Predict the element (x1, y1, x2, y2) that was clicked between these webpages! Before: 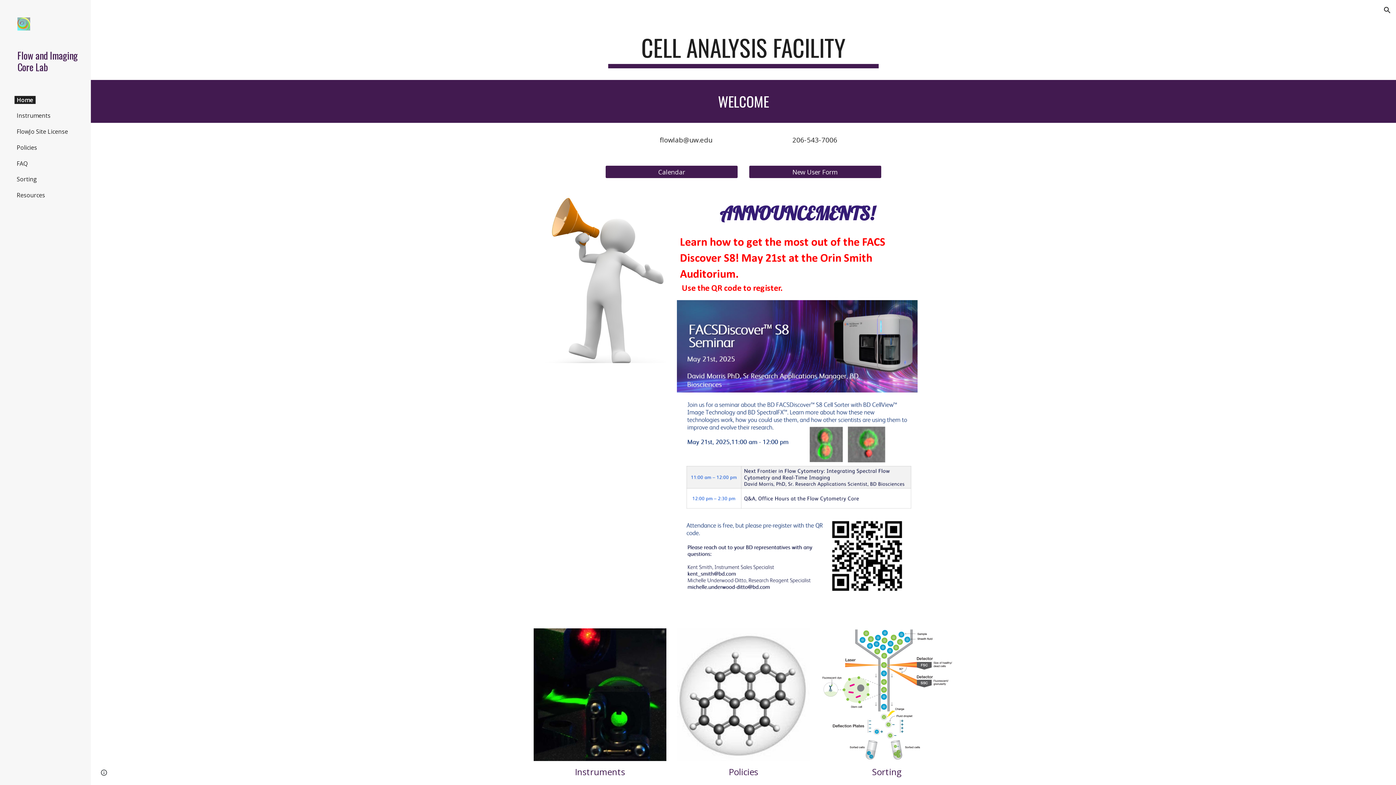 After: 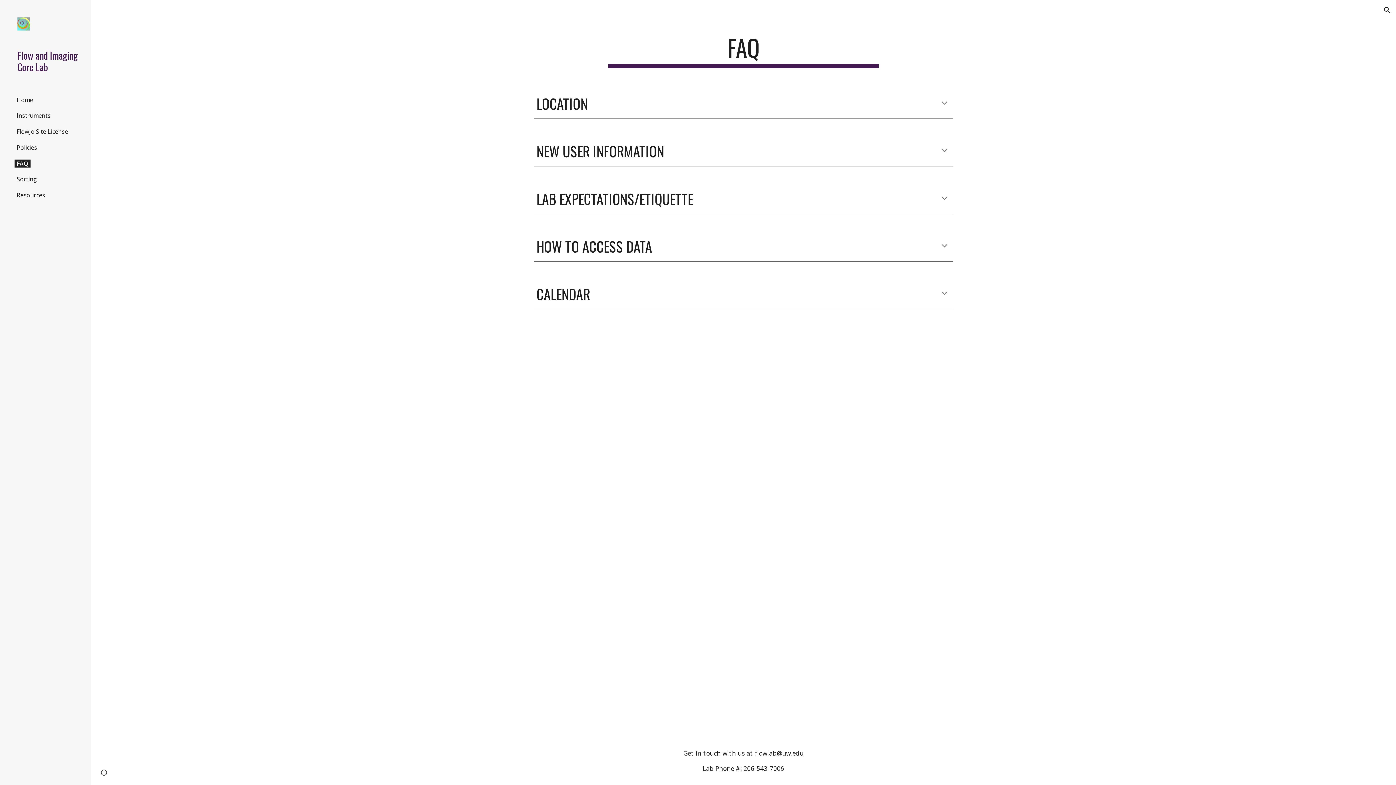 Action: label: FAQ bbox: (14, 159, 29, 167)